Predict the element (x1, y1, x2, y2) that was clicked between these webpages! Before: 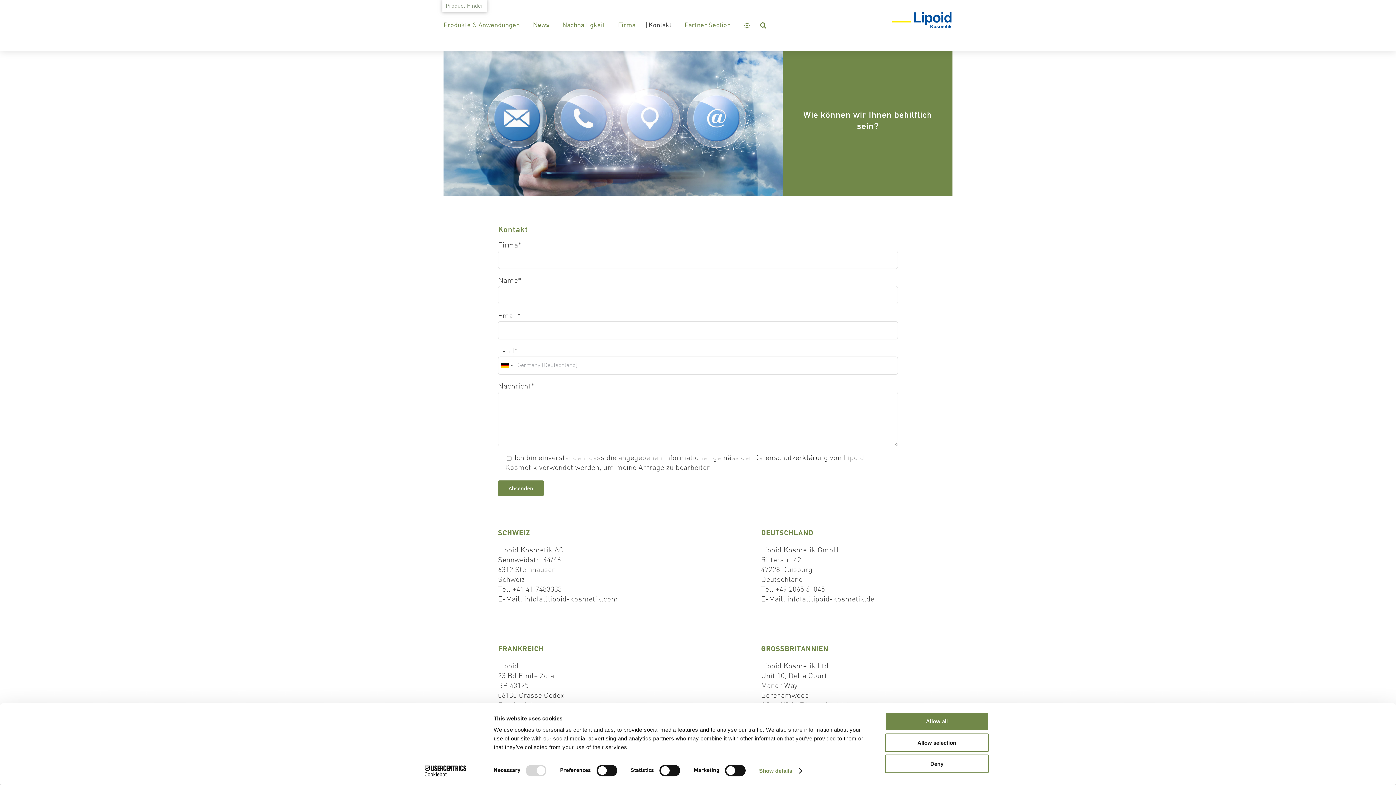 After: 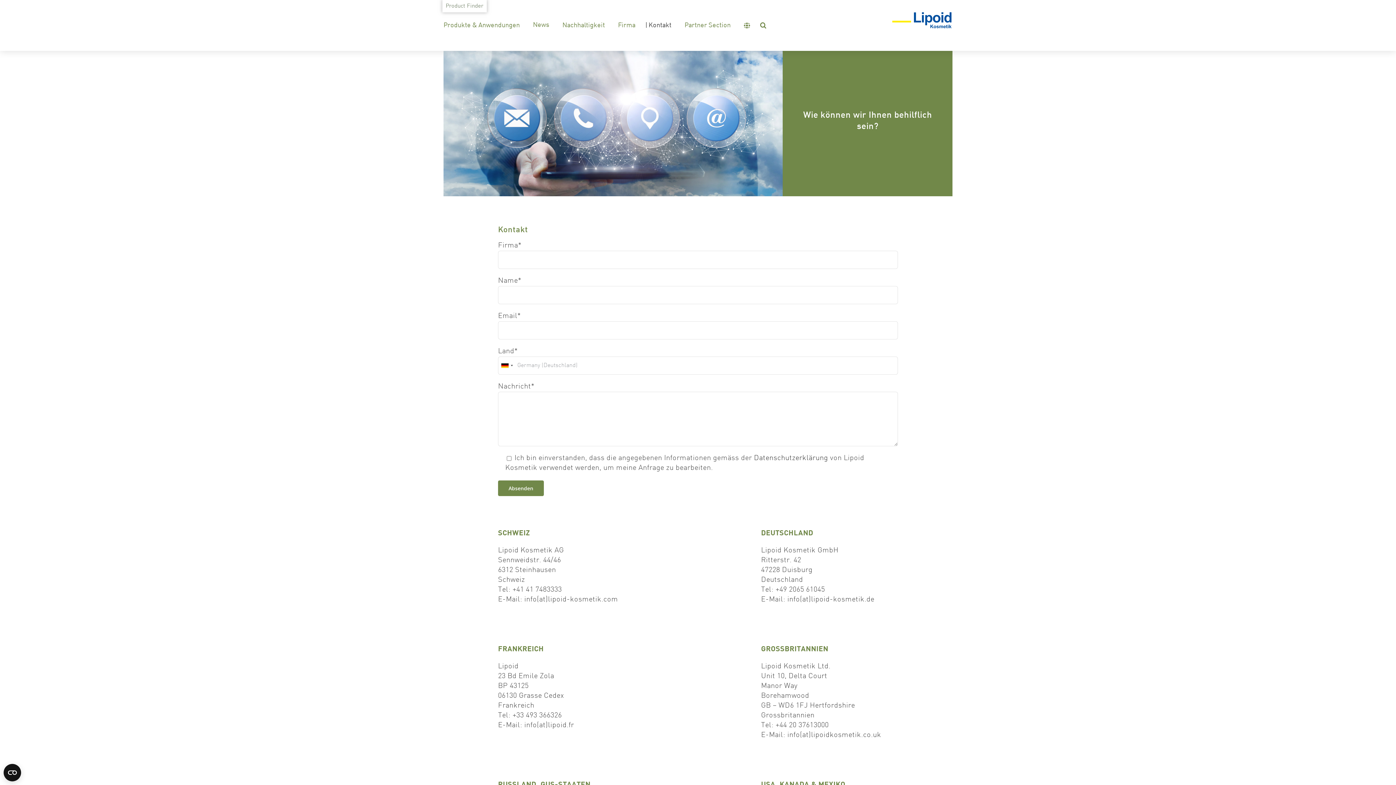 Action: bbox: (885, 712, 989, 731) label: Allow all